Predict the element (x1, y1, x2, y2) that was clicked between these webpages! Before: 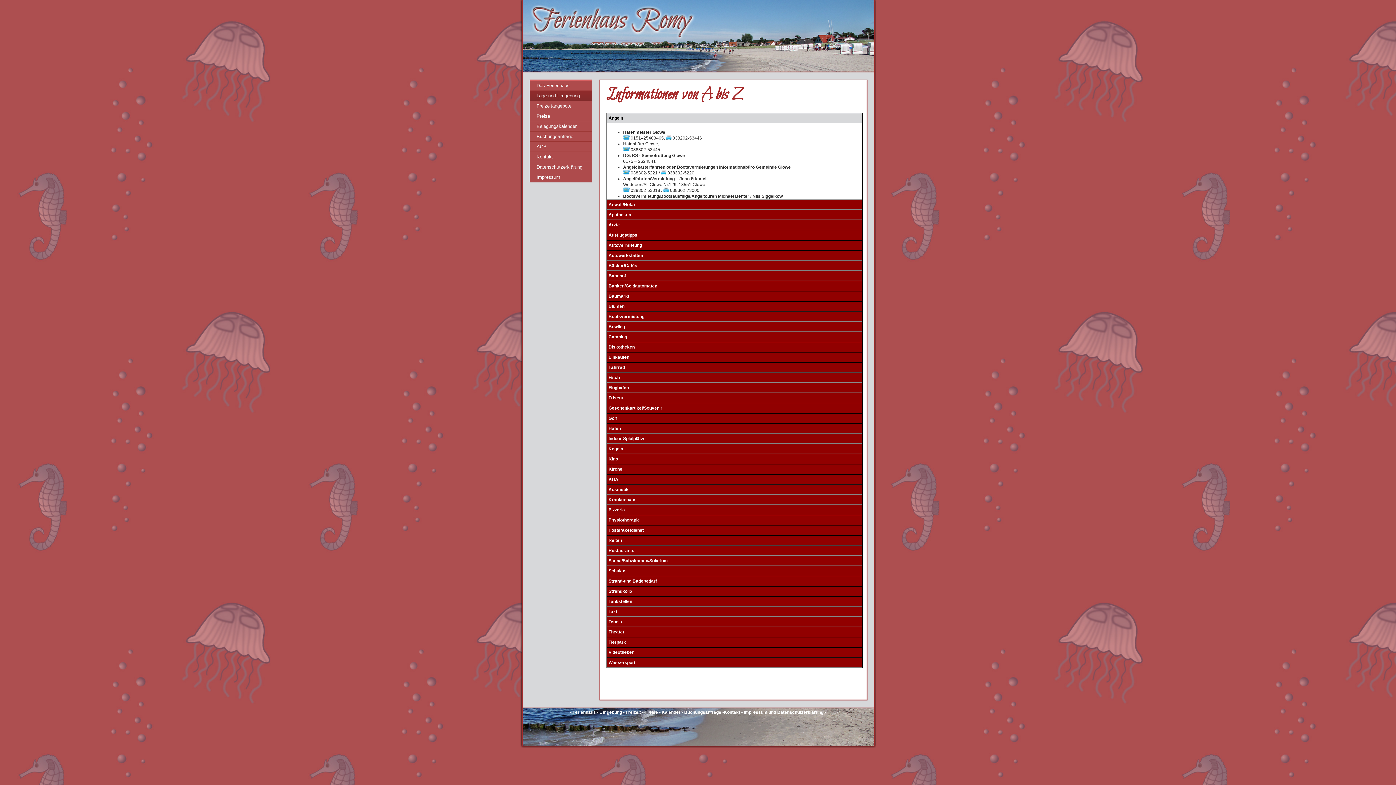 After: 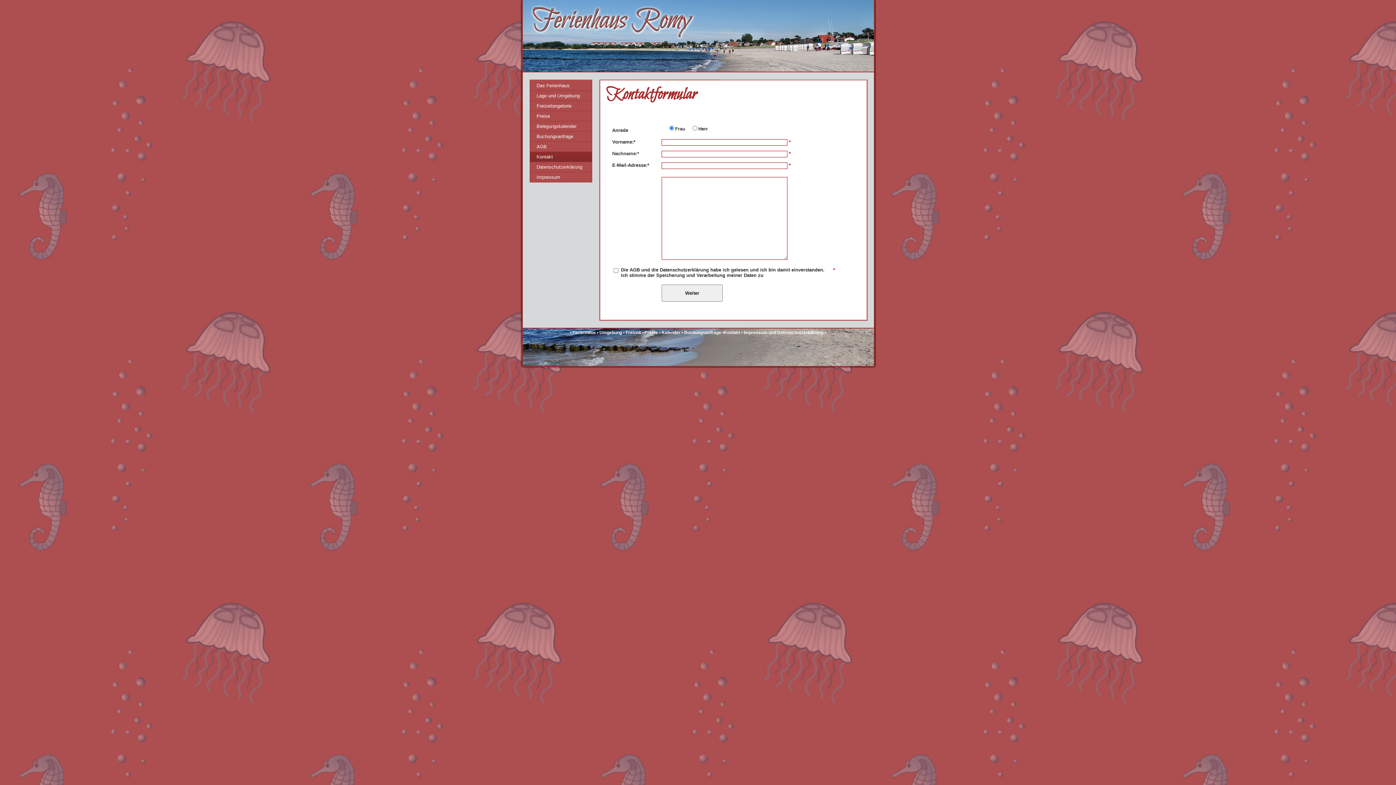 Action: bbox: (529, 151, 592, 161) label: Kontakt